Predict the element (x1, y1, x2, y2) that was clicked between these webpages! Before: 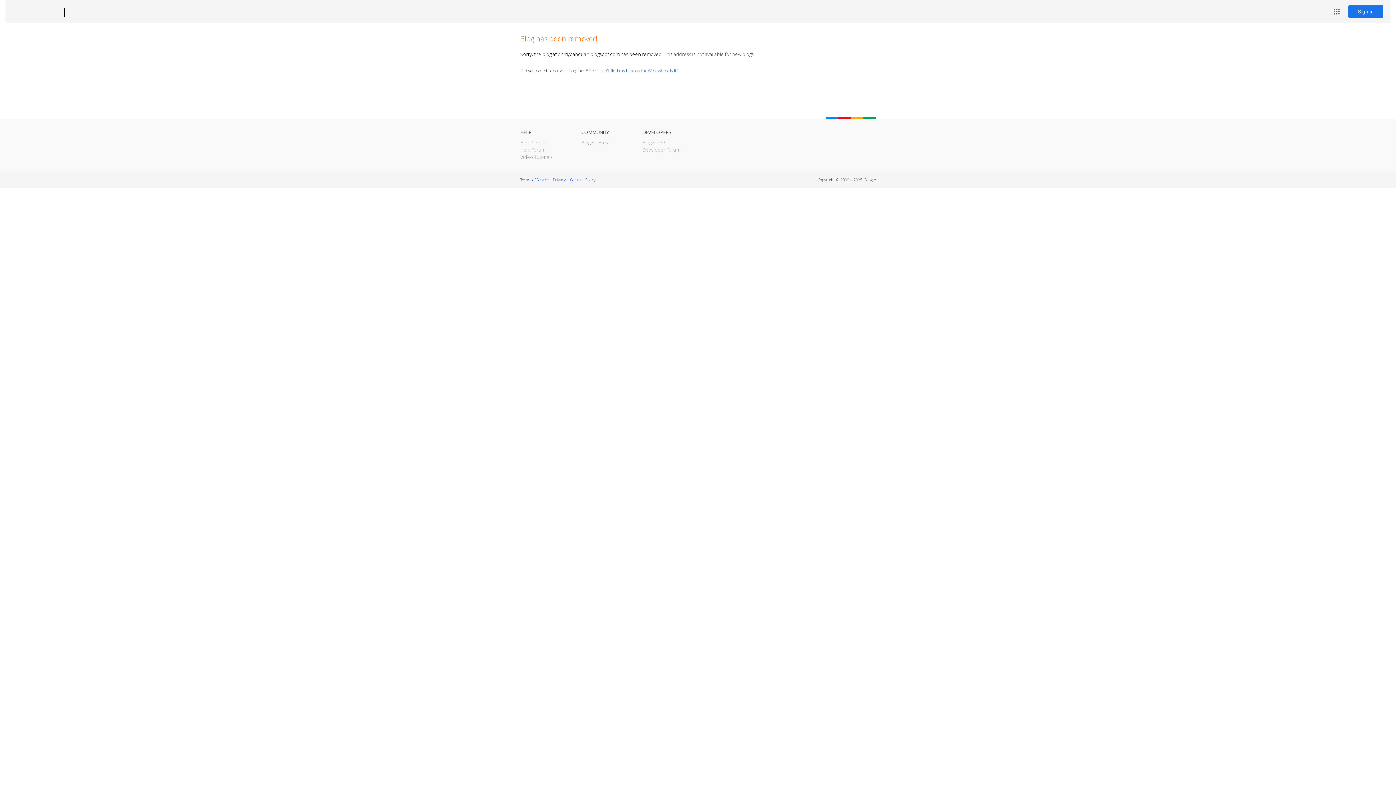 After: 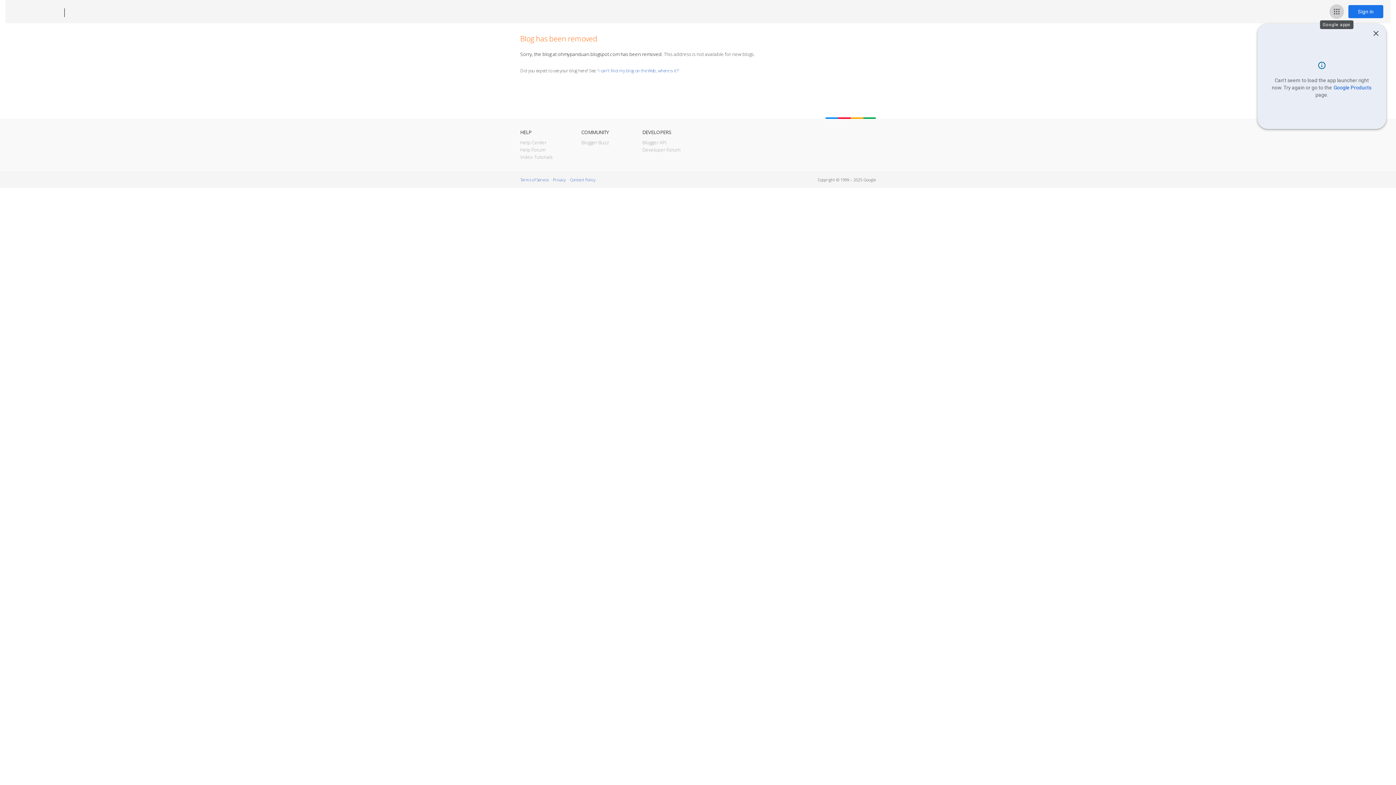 Action: label: Google apps bbox: (1329, 4, 1344, 18)